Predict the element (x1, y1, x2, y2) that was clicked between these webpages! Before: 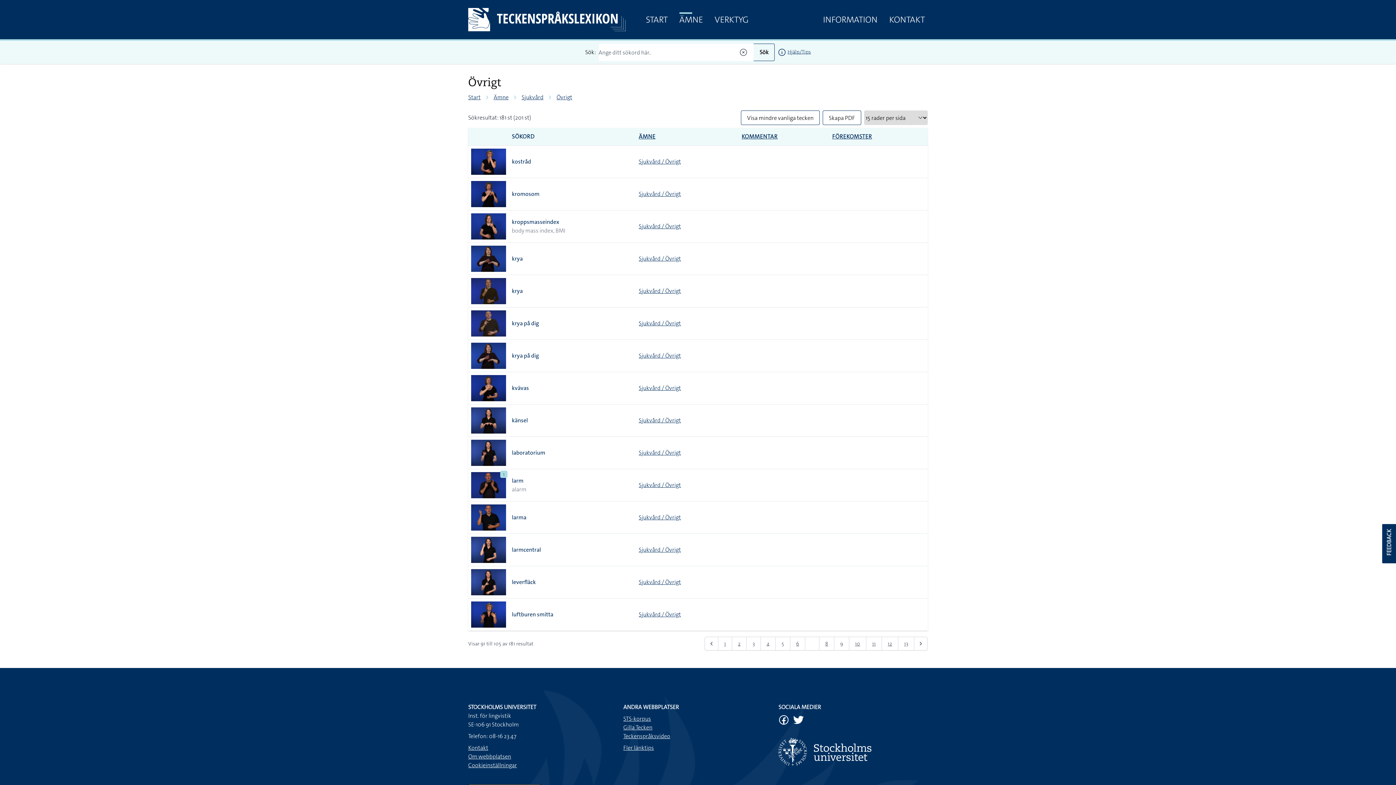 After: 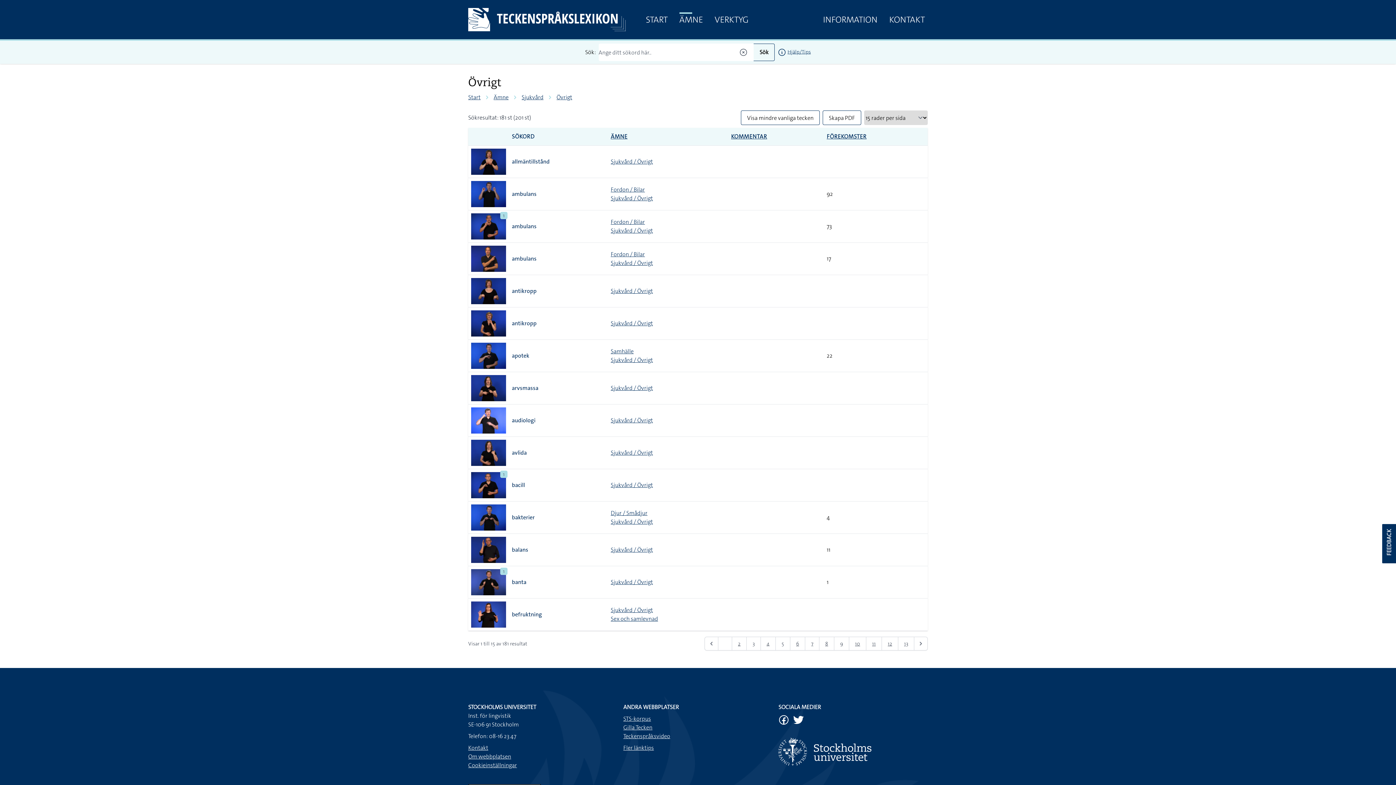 Action: label: Sjukvård / Övrigt bbox: (638, 352, 681, 359)